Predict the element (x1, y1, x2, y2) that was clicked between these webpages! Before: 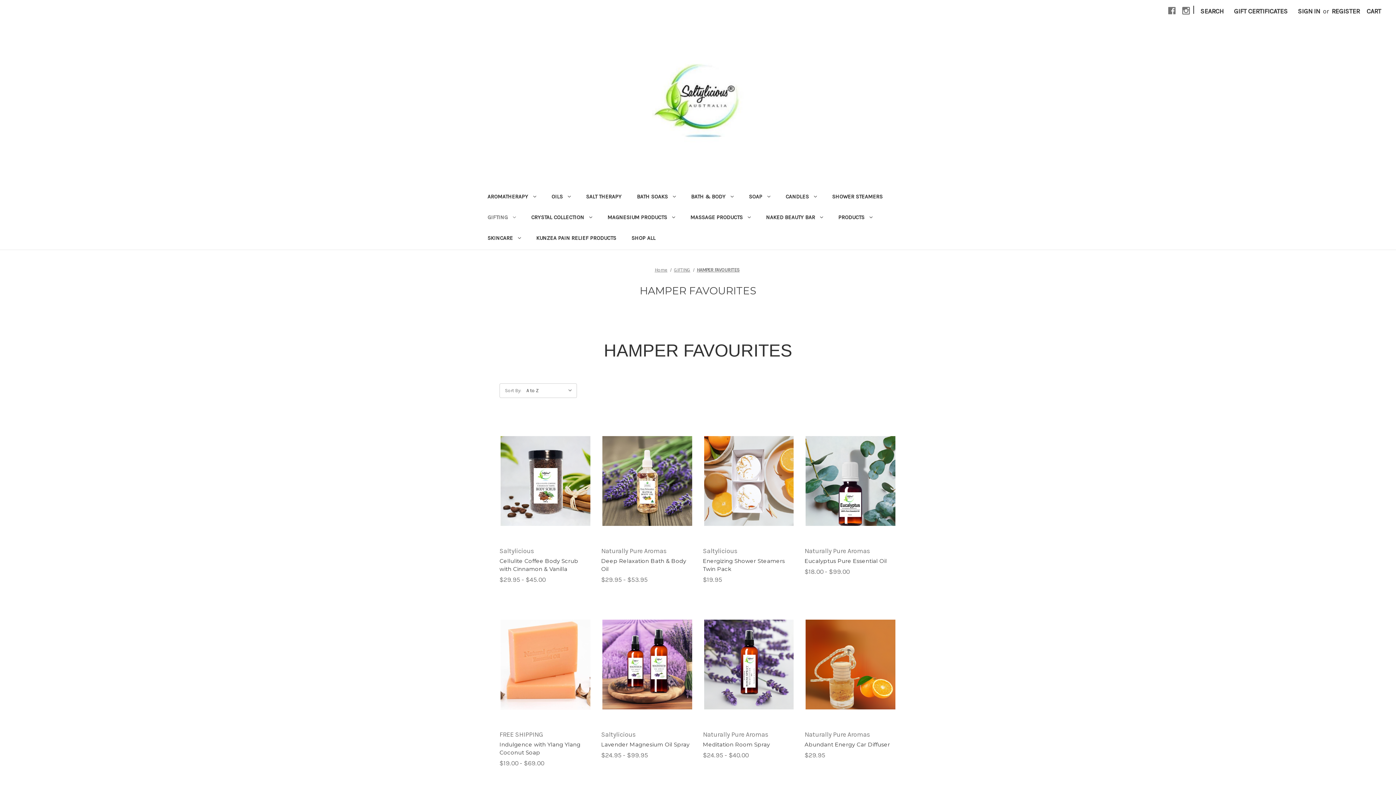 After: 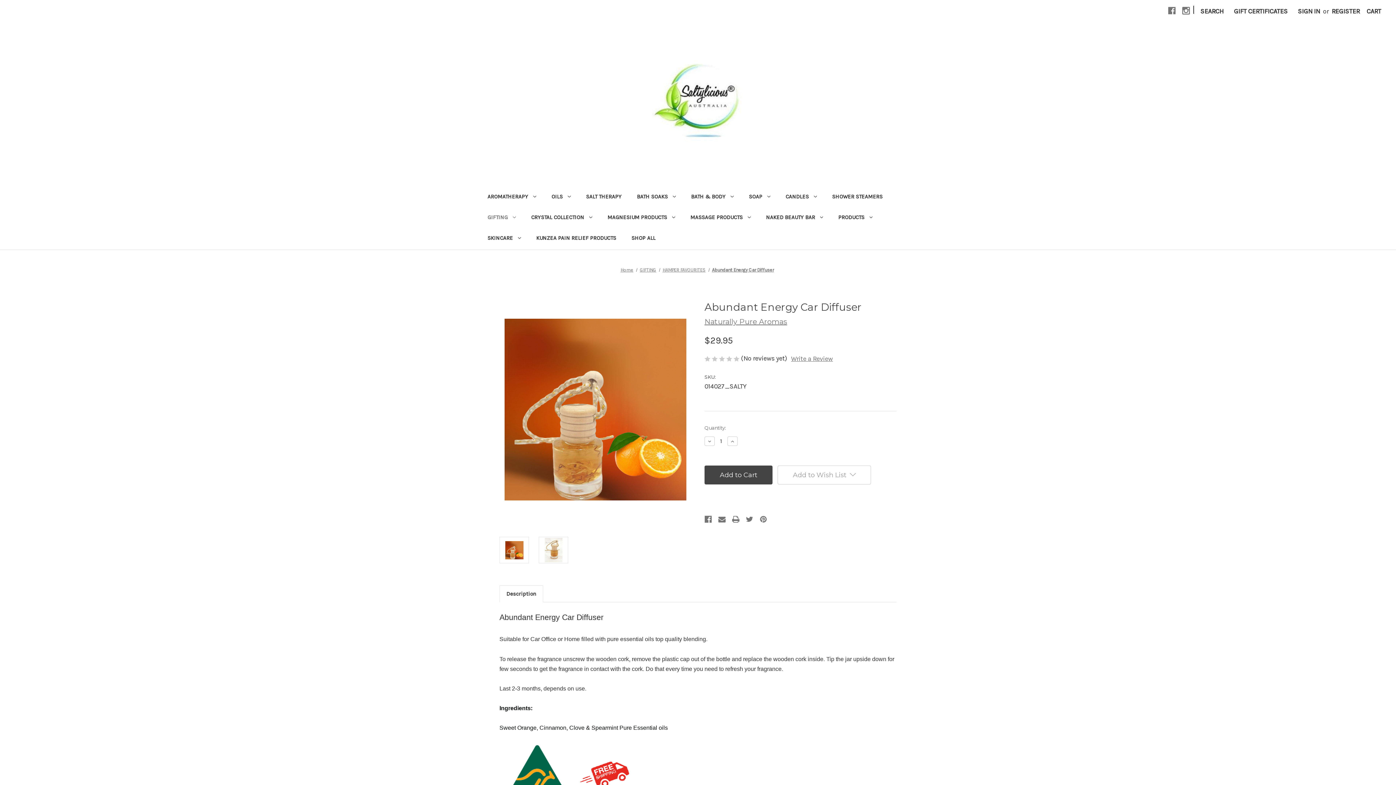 Action: bbox: (804, 741, 896, 749) label: Abundant Energy Car Diffuser , $29.95

